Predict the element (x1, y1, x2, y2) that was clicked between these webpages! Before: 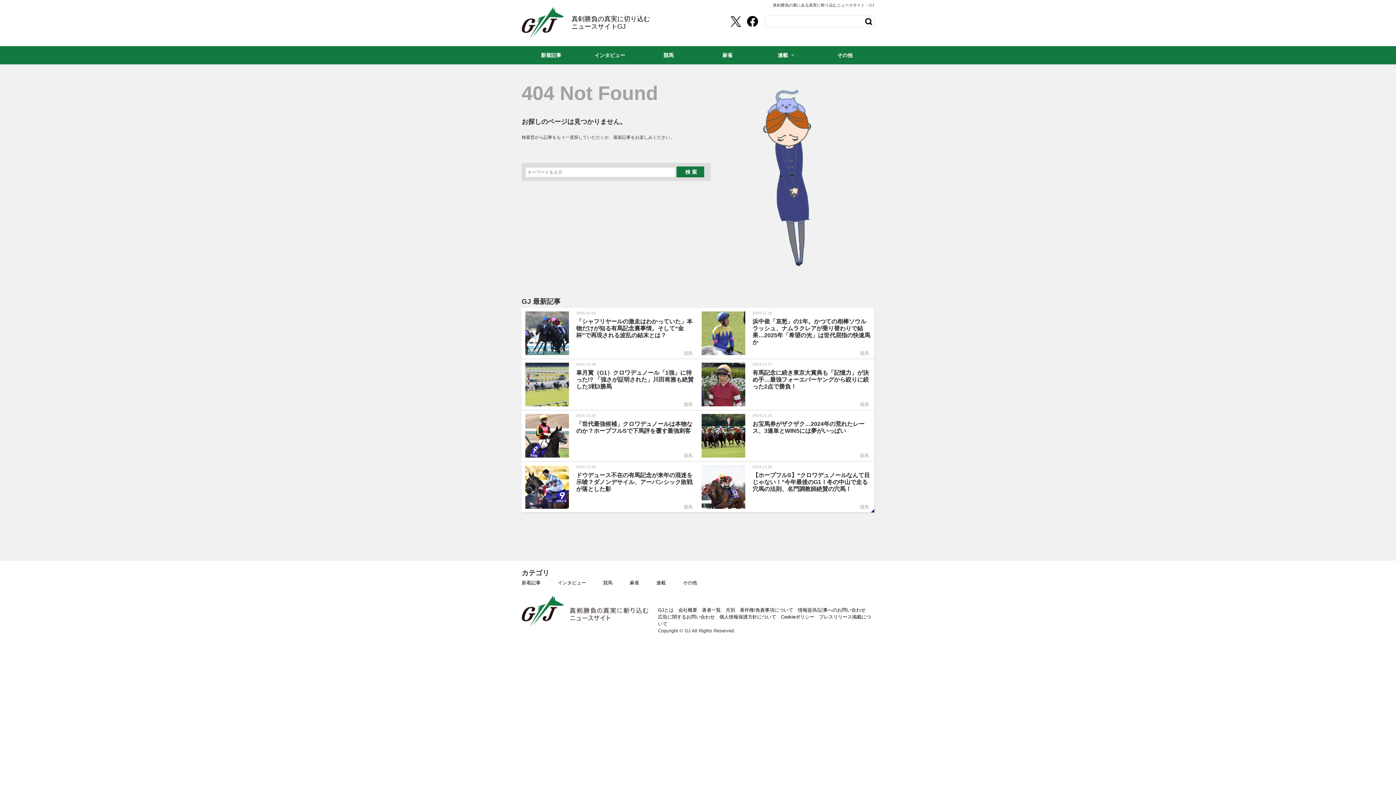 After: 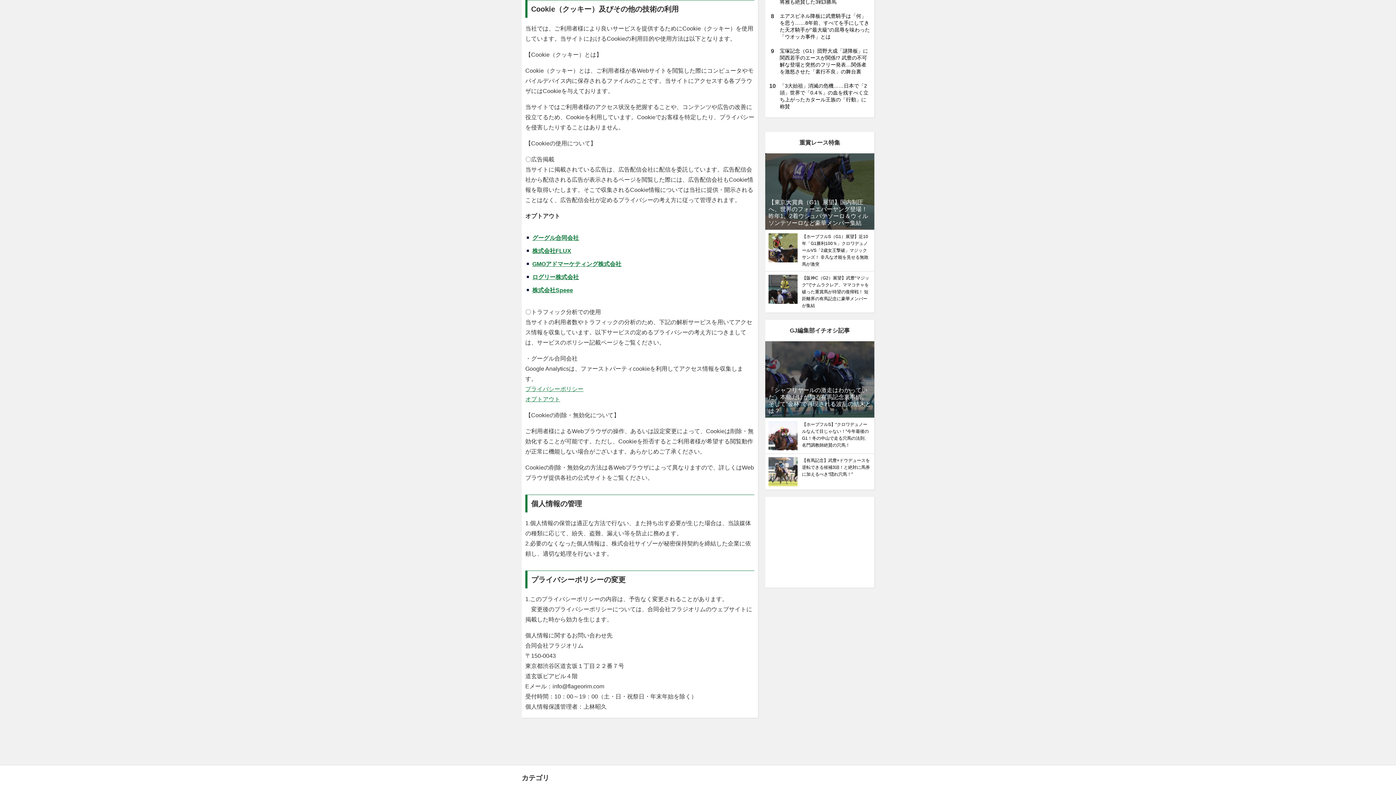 Action: bbox: (781, 614, 814, 620) label: Cookieポリシー